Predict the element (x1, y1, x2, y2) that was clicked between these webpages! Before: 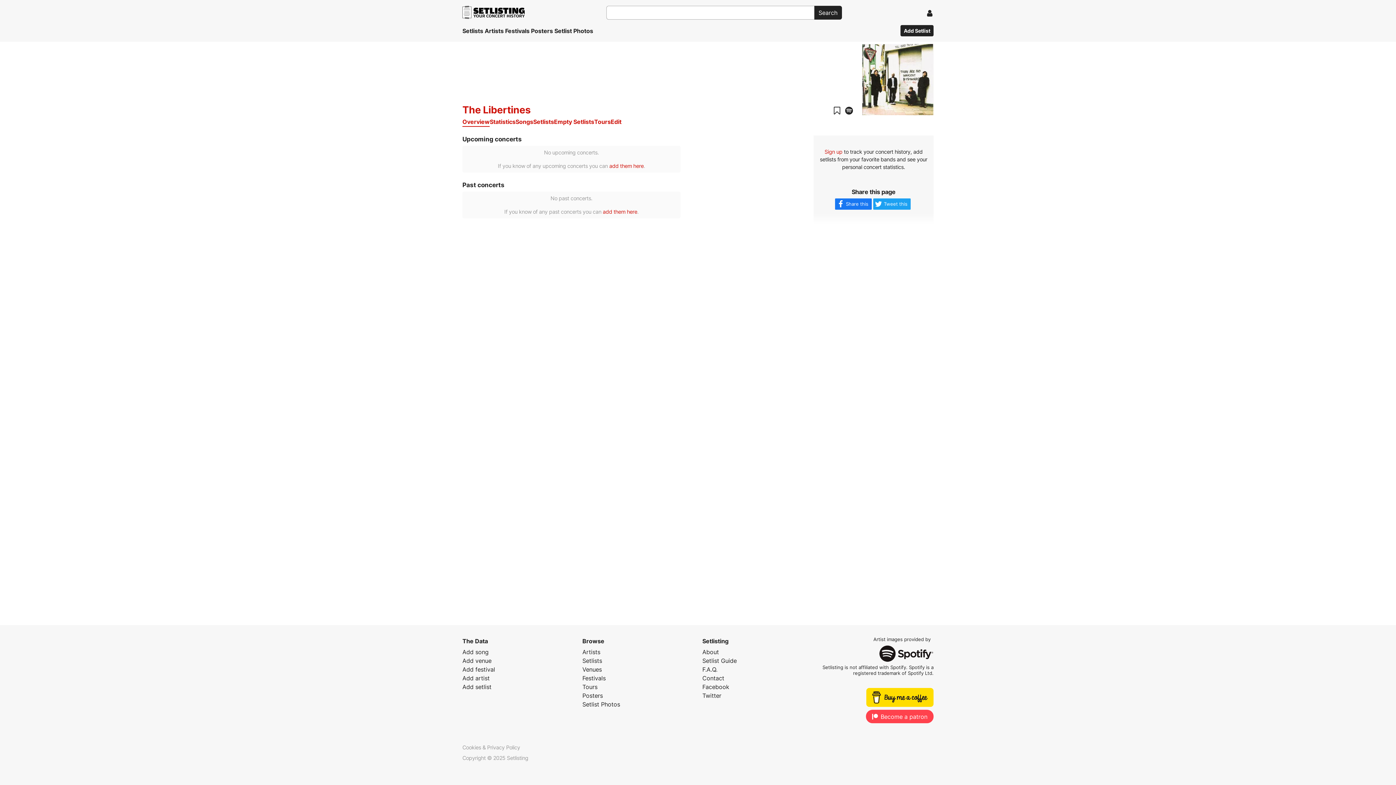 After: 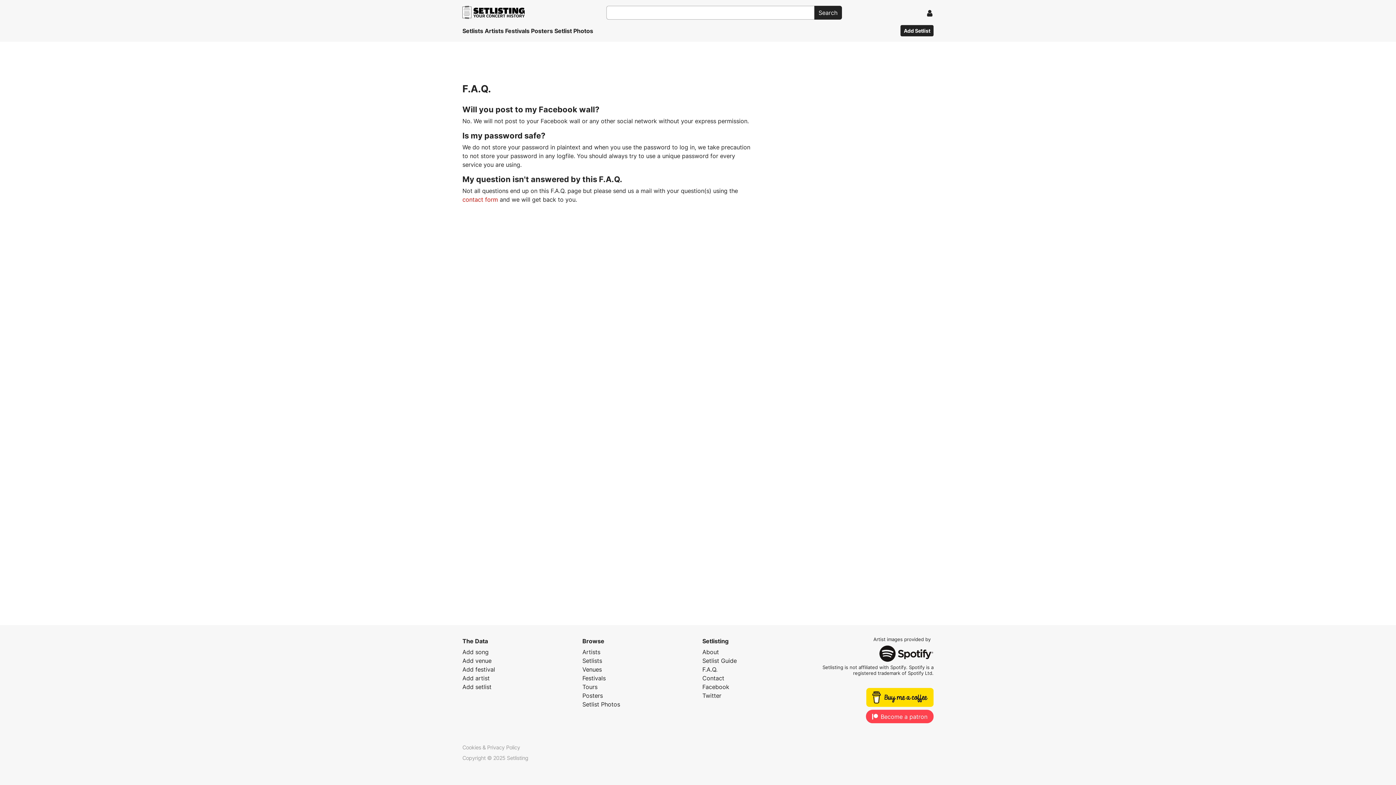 Action: bbox: (702, 666, 717, 673) label: F.A.Q.